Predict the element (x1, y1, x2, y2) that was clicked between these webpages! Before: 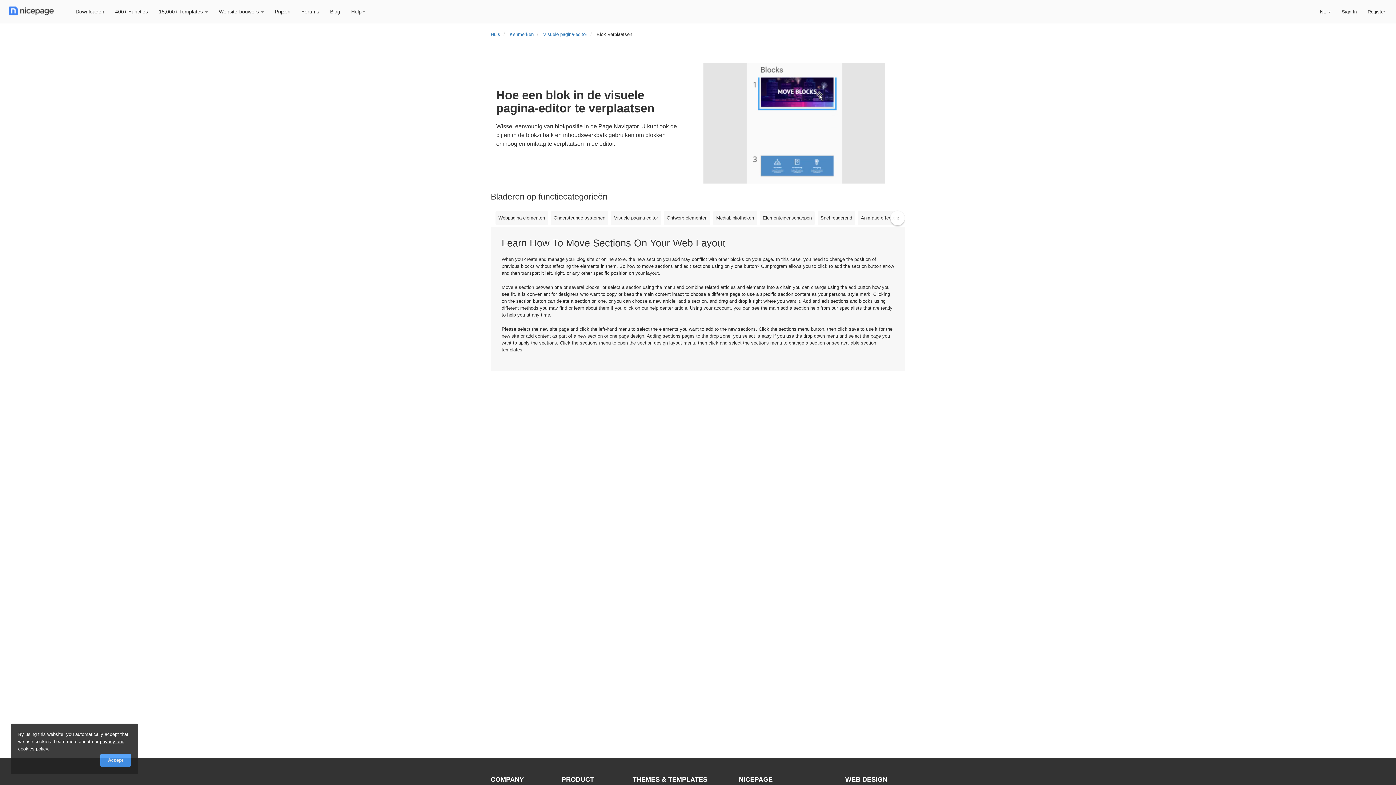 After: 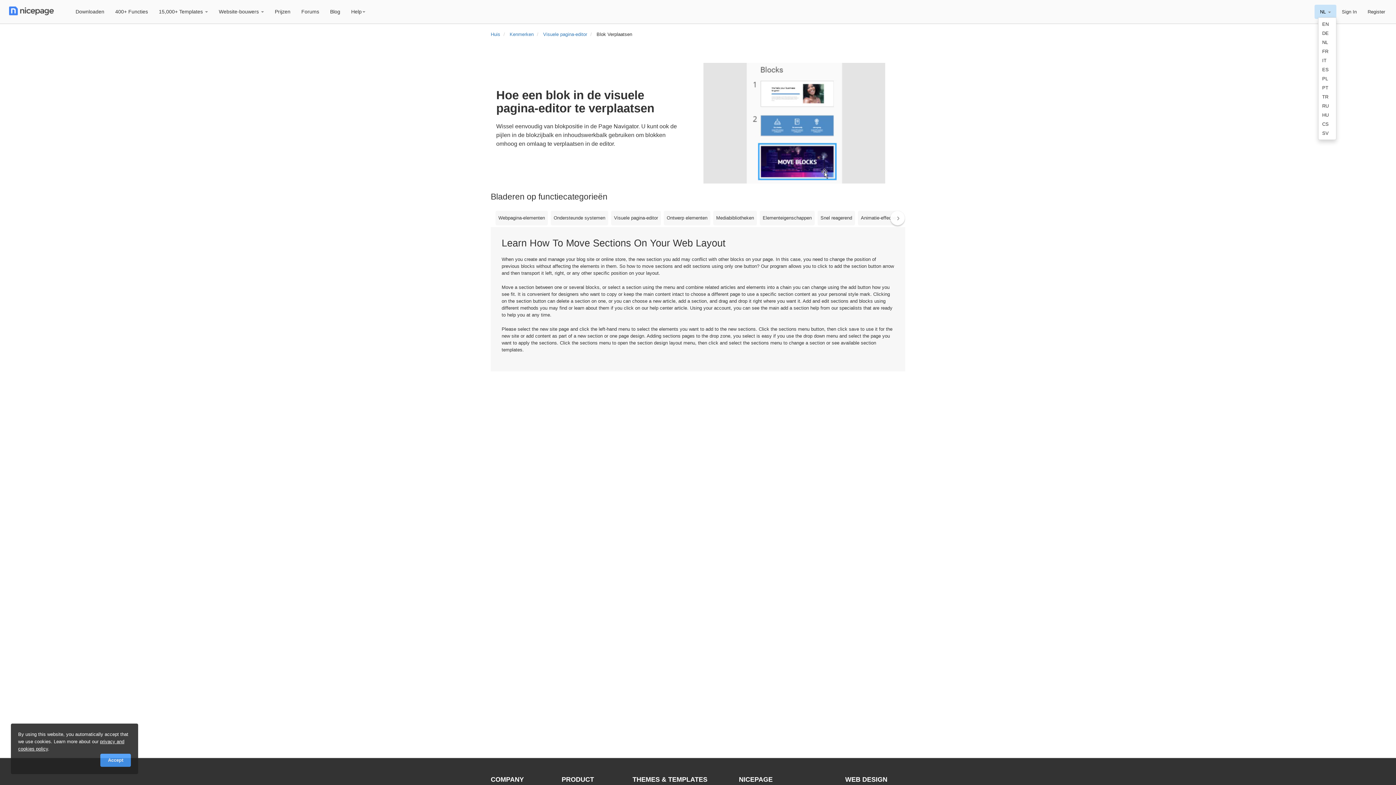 Action: bbox: (1314, 4, 1336, 18) label: NL 